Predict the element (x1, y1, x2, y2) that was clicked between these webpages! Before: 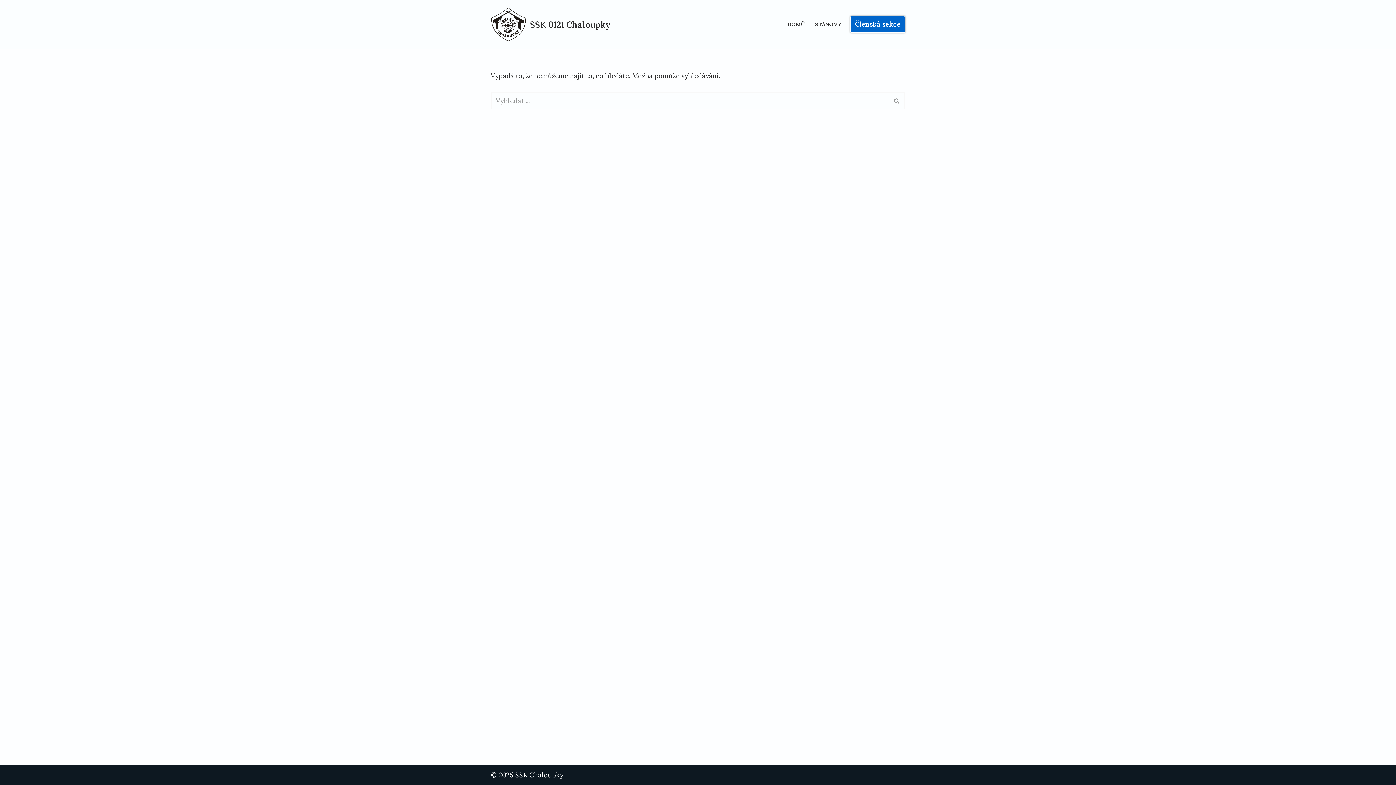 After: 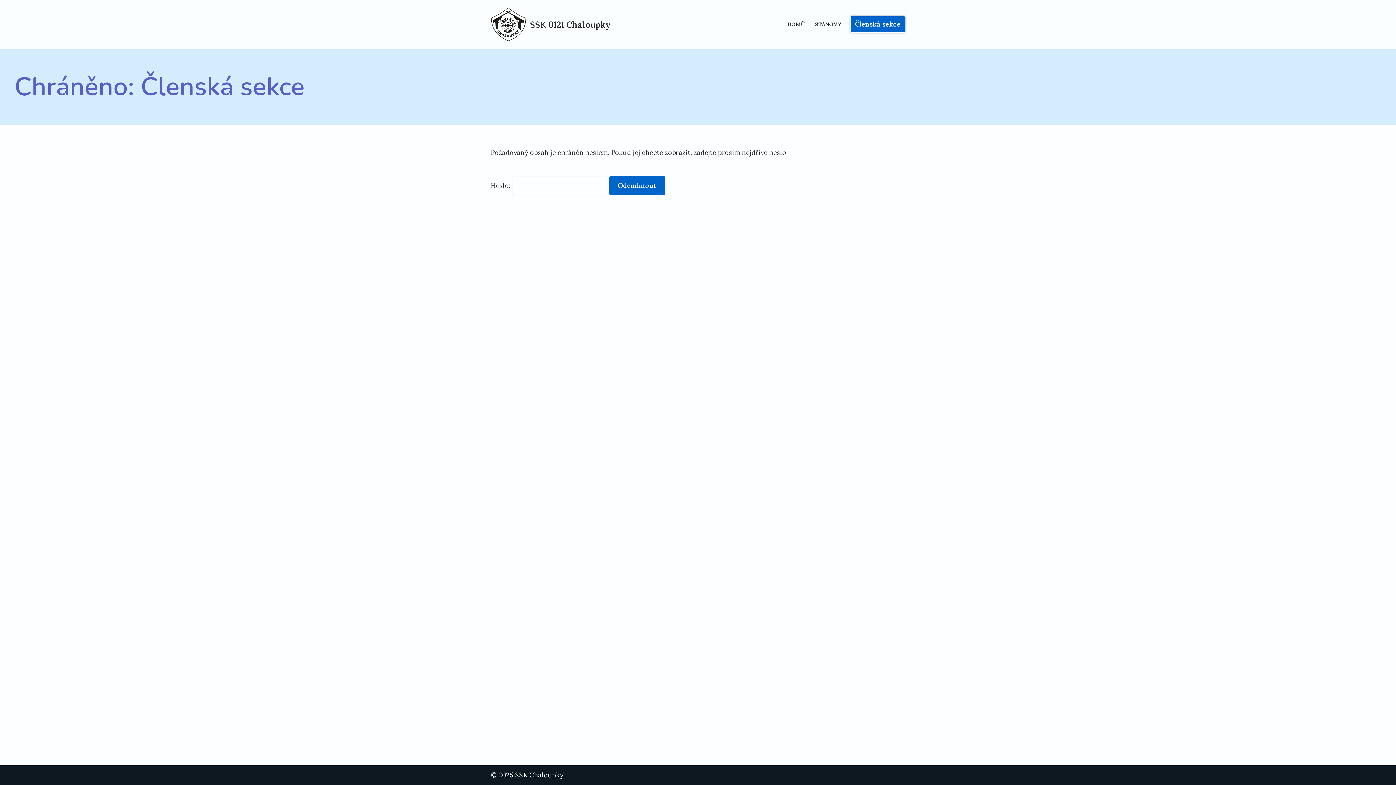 Action: bbox: (850, 16, 905, 32) label: Členská sekce